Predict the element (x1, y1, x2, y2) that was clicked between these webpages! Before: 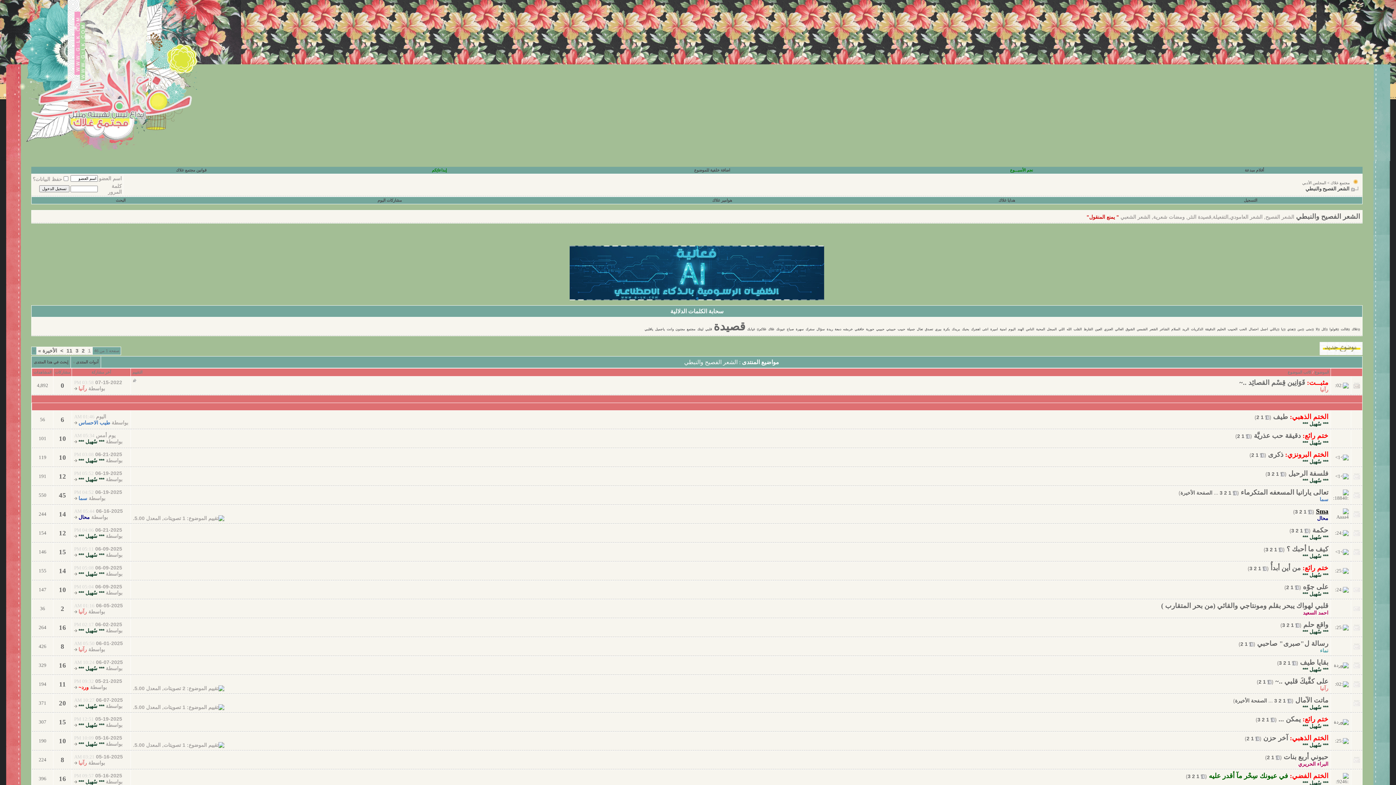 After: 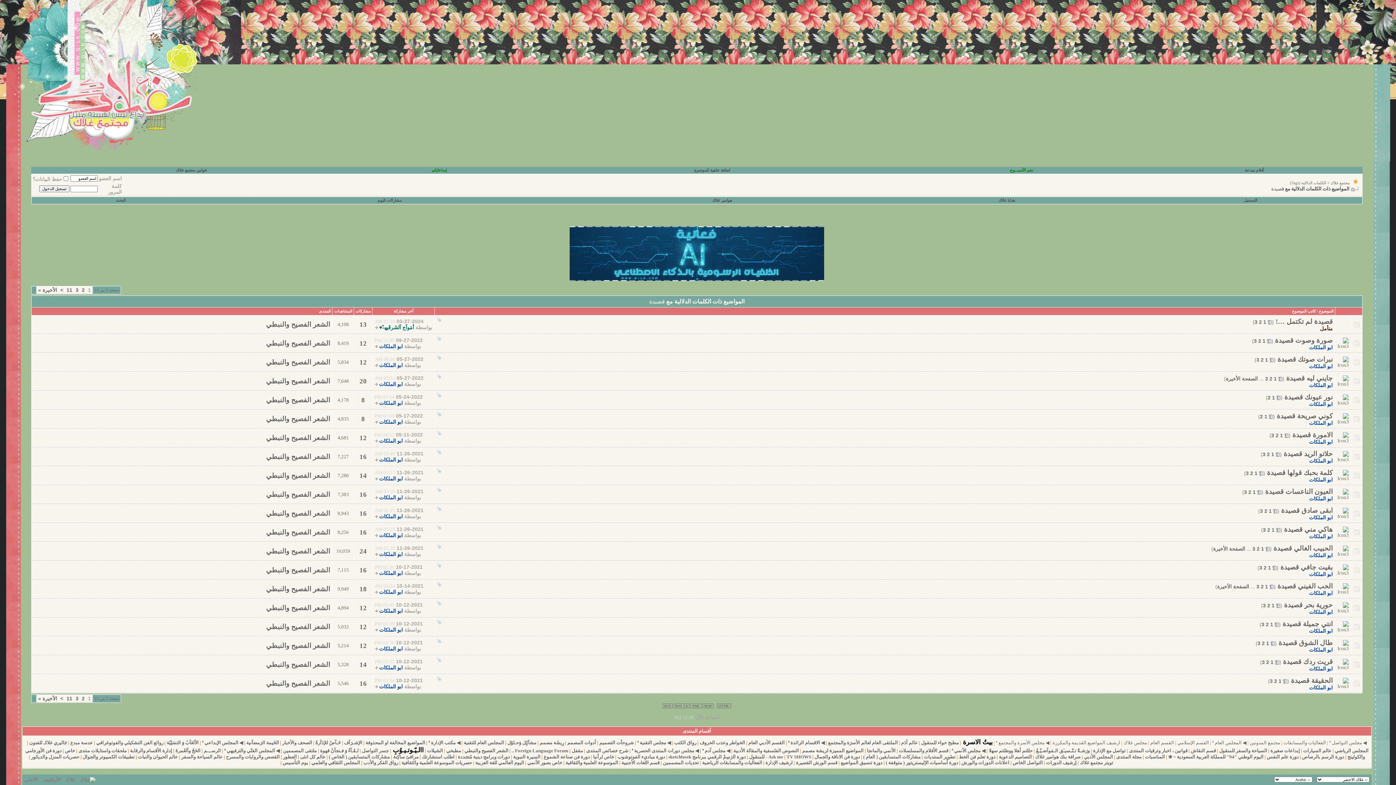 Action: bbox: (713, 319, 745, 332) label: قصيدة